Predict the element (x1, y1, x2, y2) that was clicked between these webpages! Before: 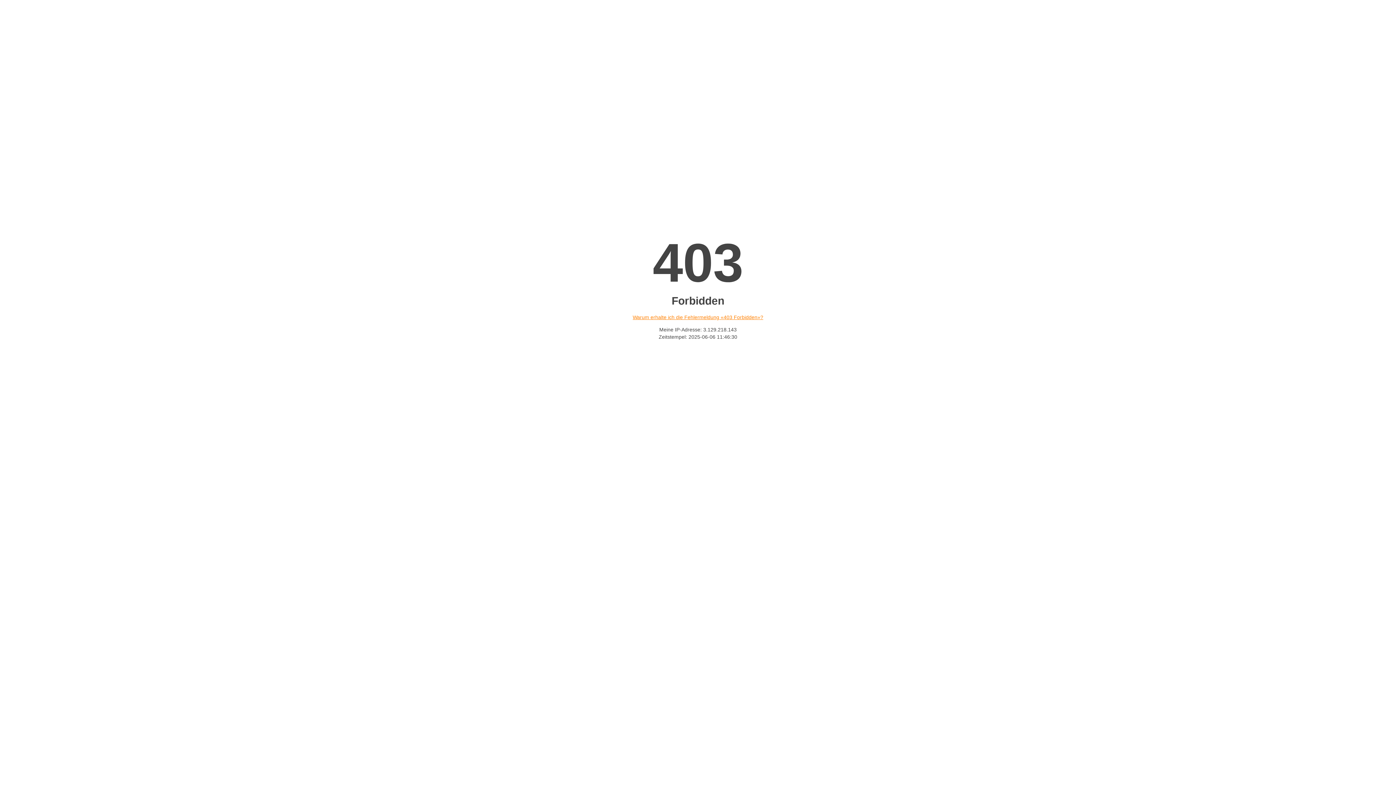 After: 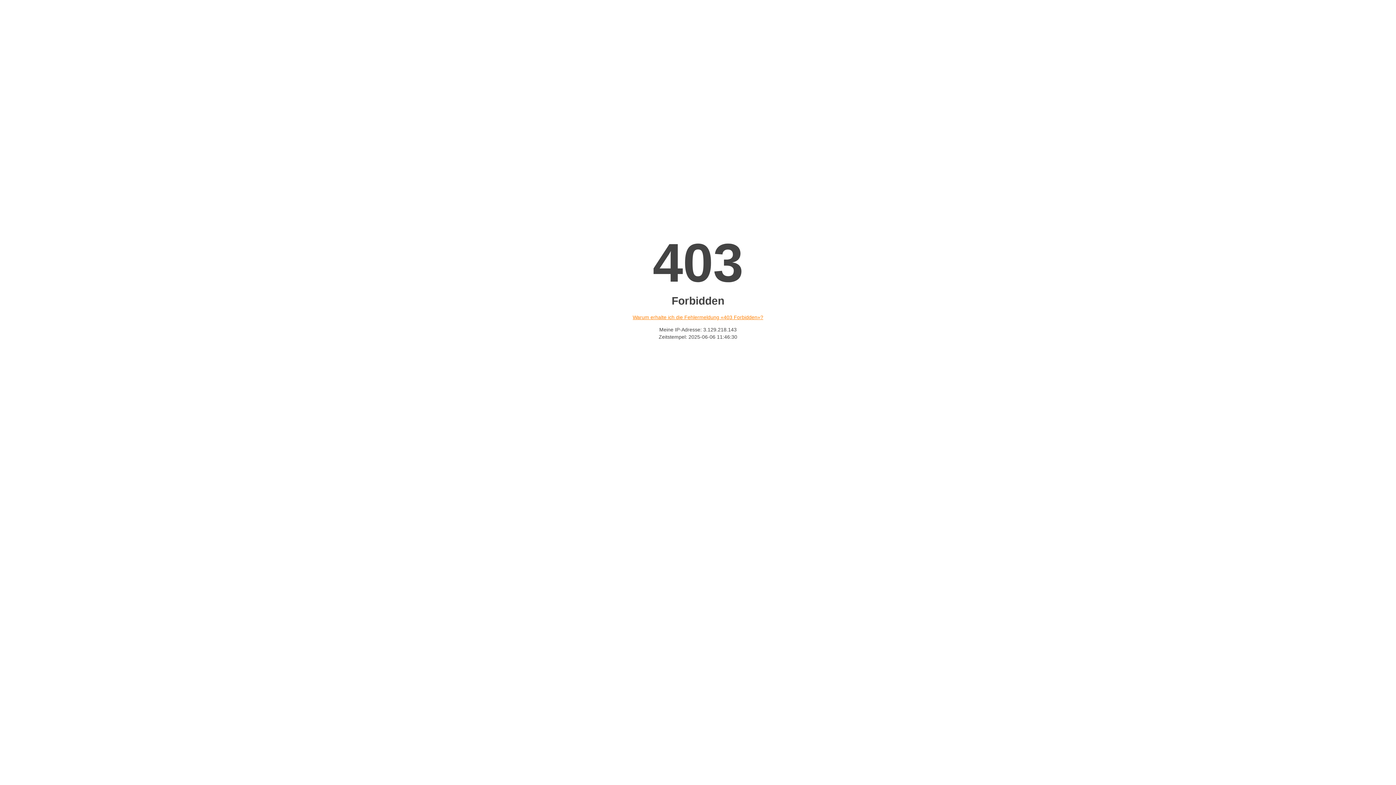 Action: label: Warum erhalte ich die Fehlermeldung «403 Forbidden»? bbox: (632, 314, 763, 320)